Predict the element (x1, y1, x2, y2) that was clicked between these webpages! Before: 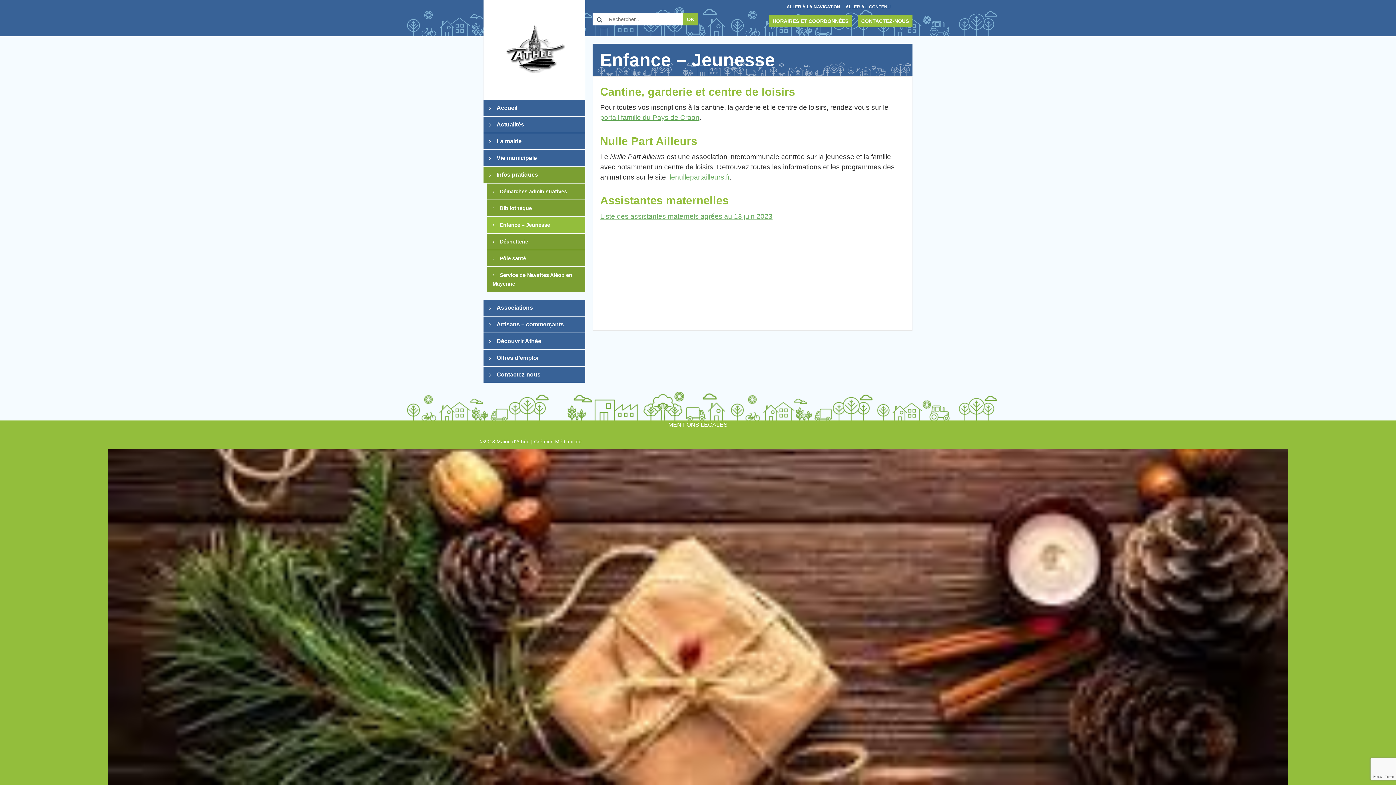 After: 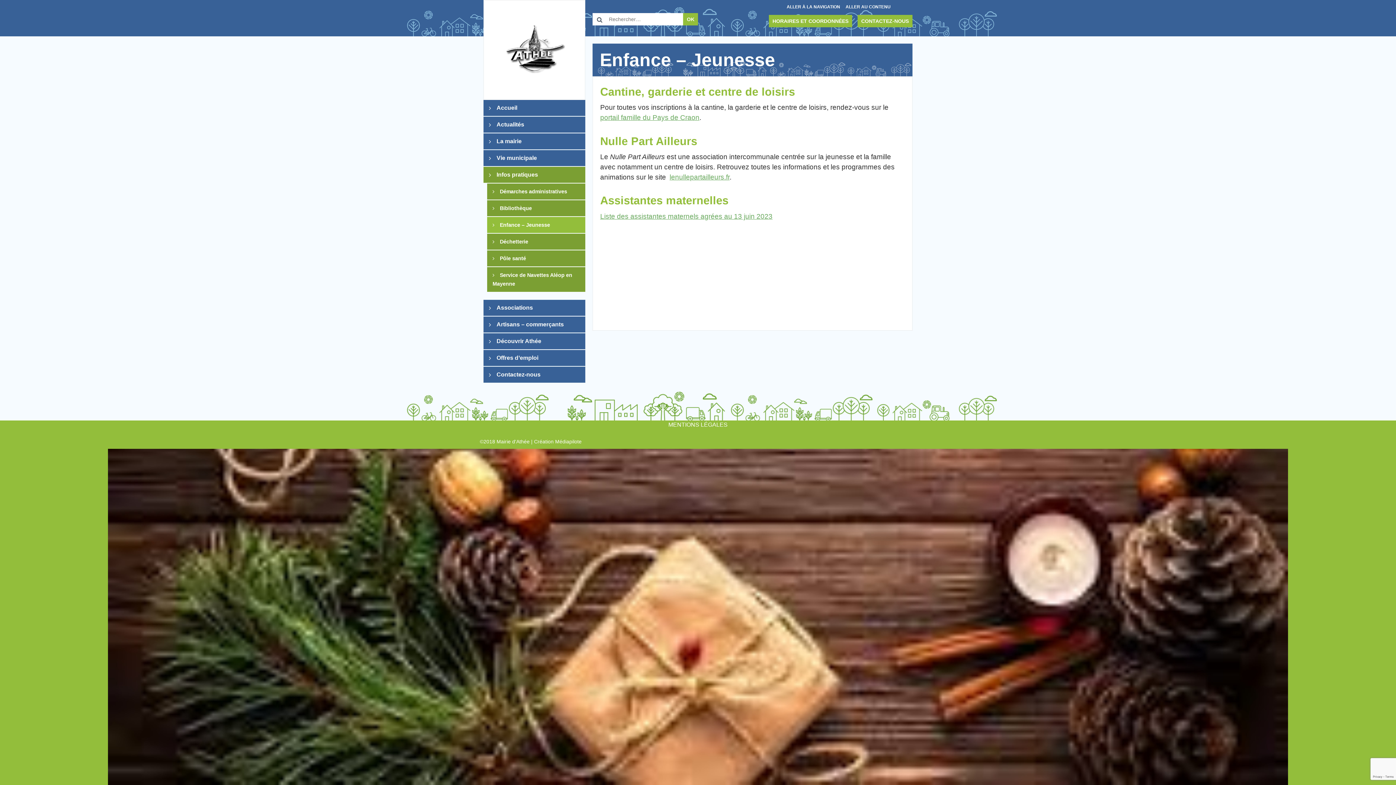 Action: label: Enfance – Jeunesse bbox: (487, 217, 585, 233)